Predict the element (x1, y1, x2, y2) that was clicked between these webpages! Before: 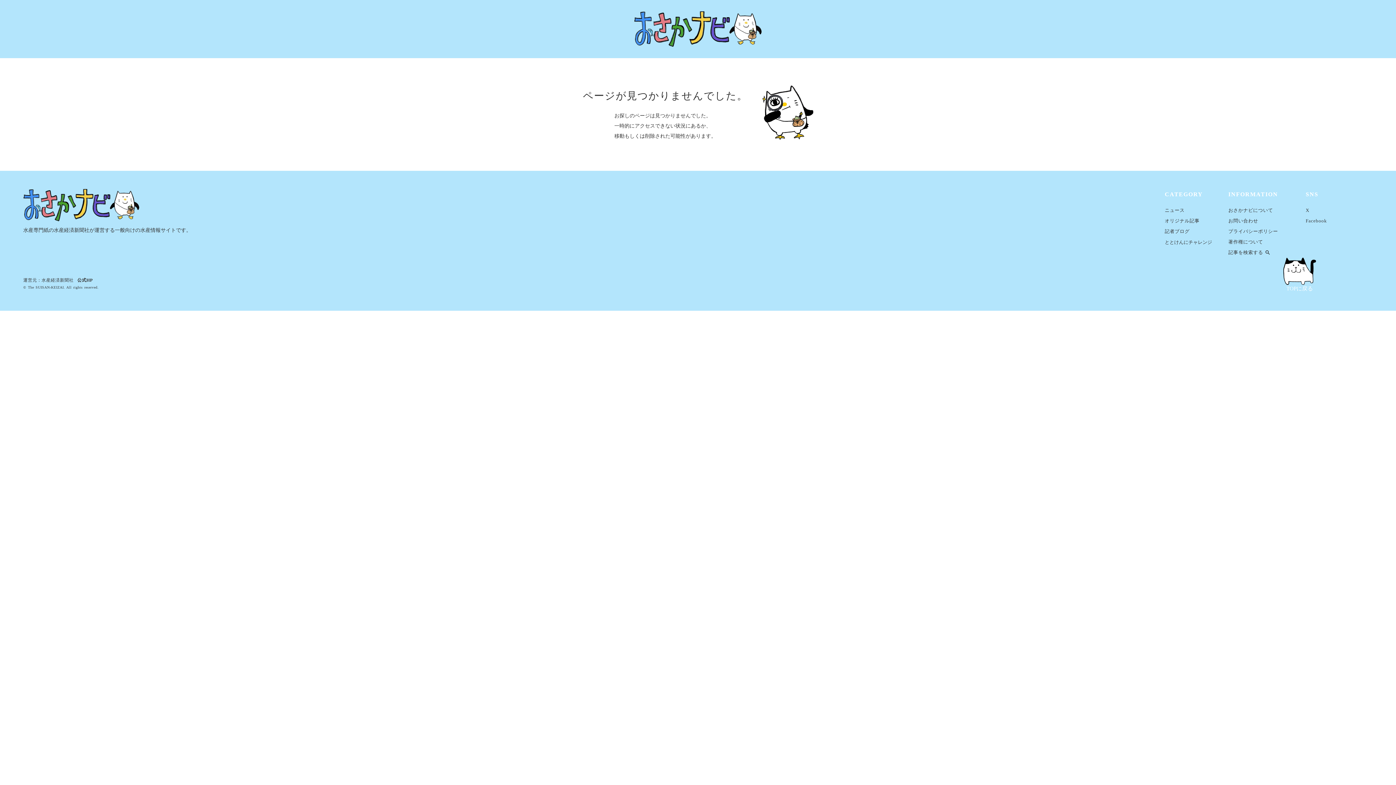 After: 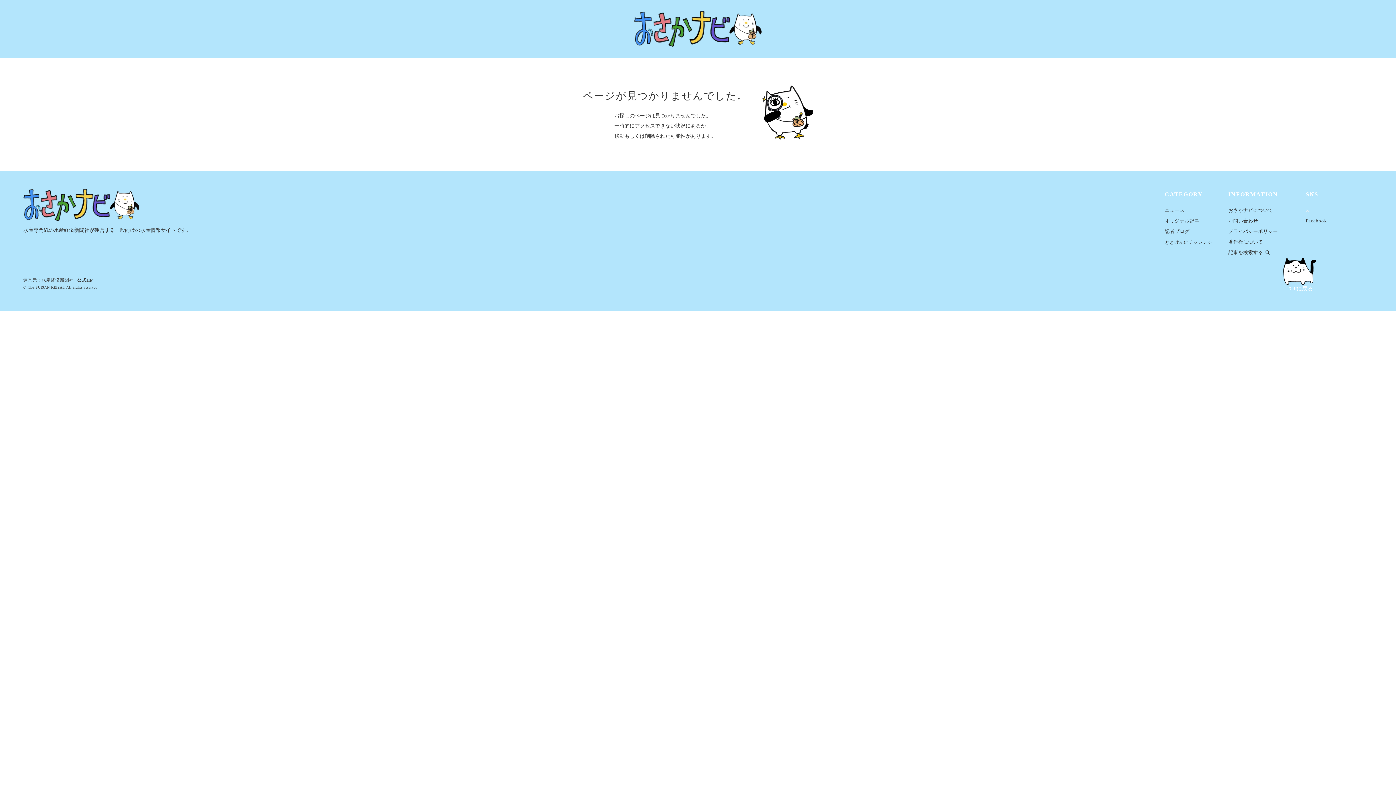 Action: bbox: (1306, 205, 1309, 215) label: X
